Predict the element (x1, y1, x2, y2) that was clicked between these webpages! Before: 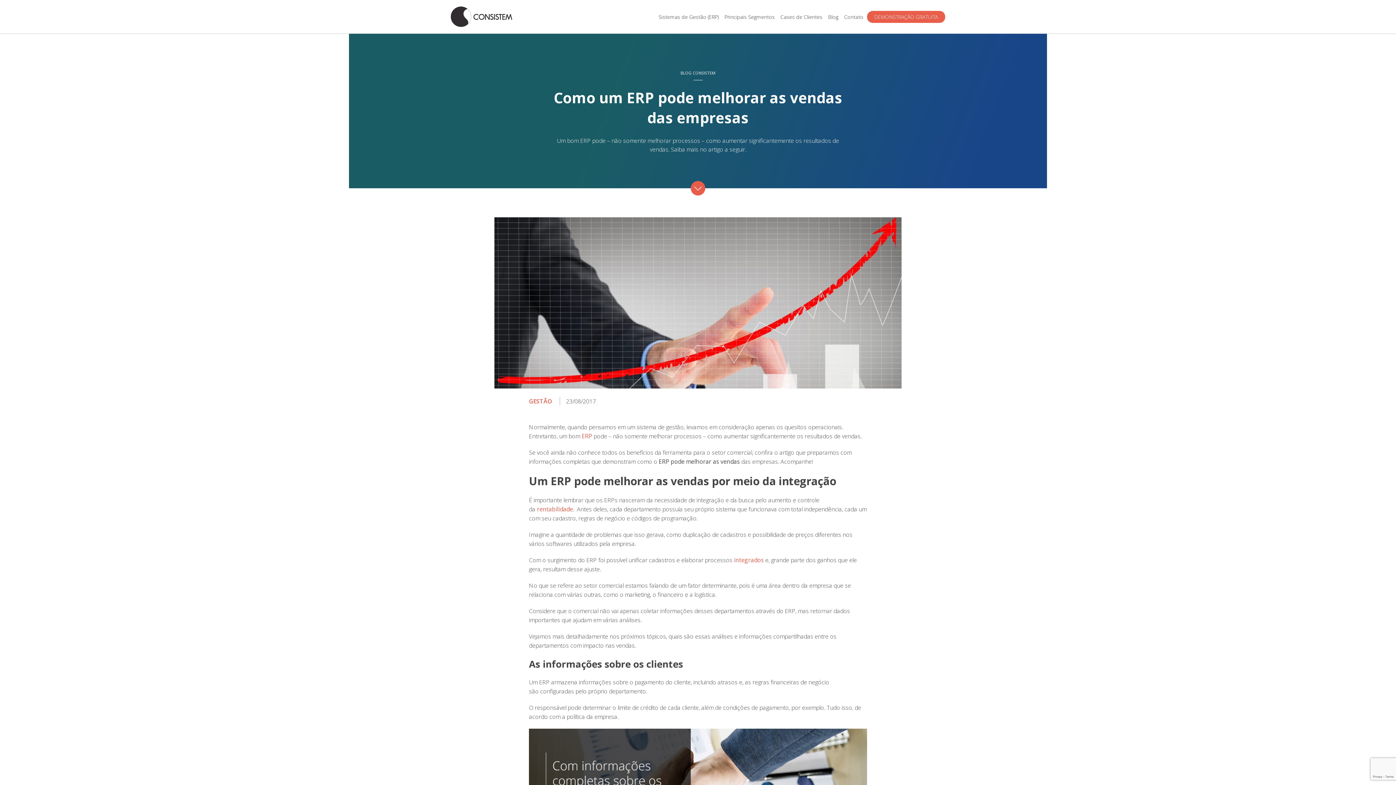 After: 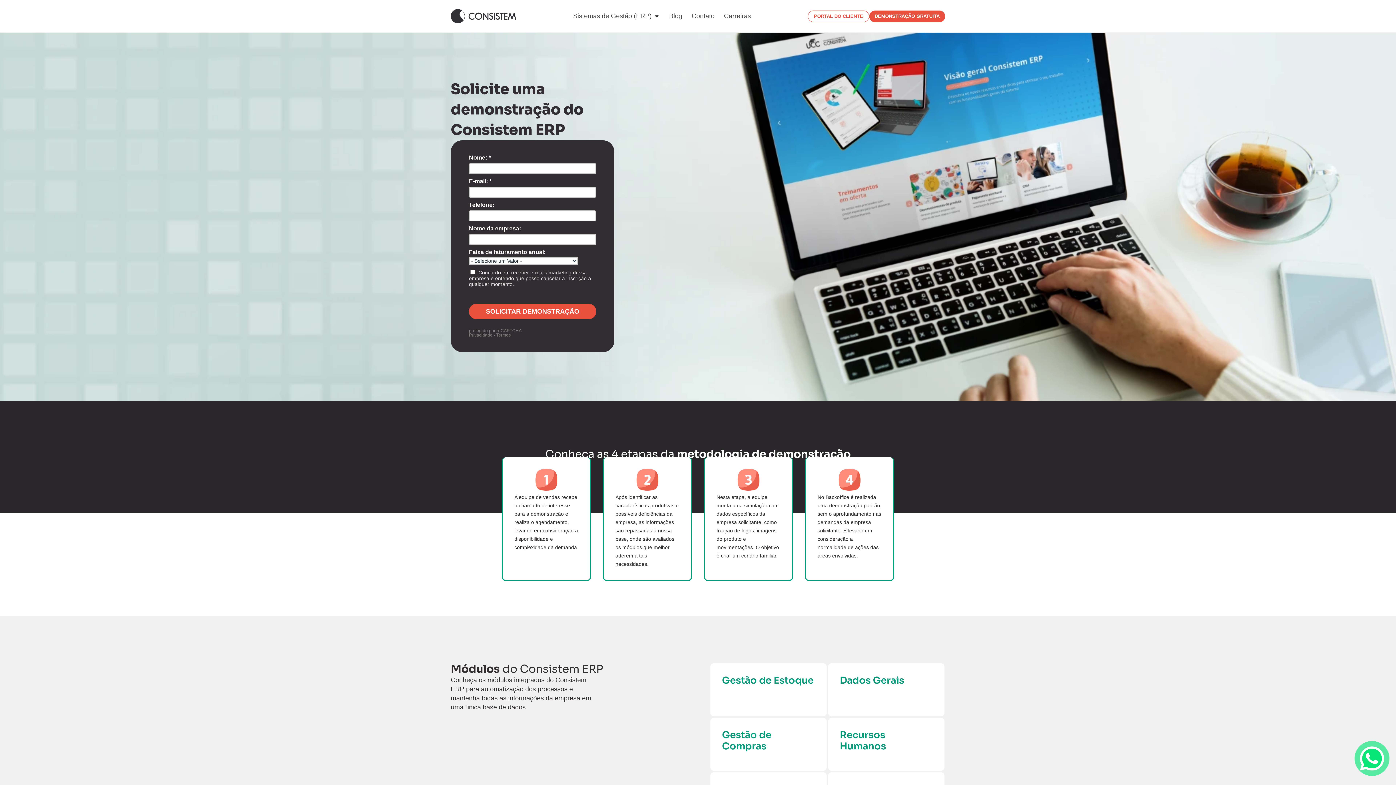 Action: bbox: (867, 10, 945, 22) label: DEMONSTRAÇÃO GRATUITA